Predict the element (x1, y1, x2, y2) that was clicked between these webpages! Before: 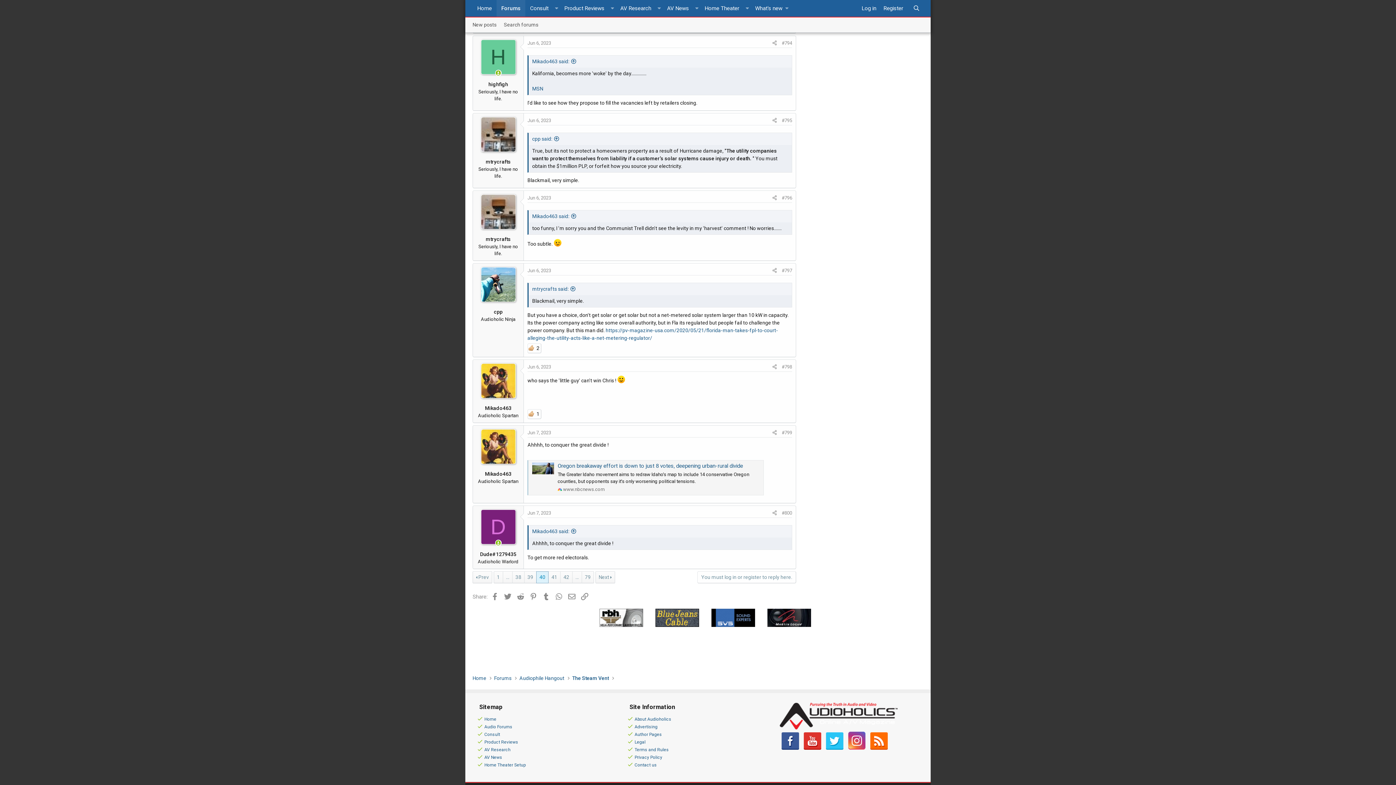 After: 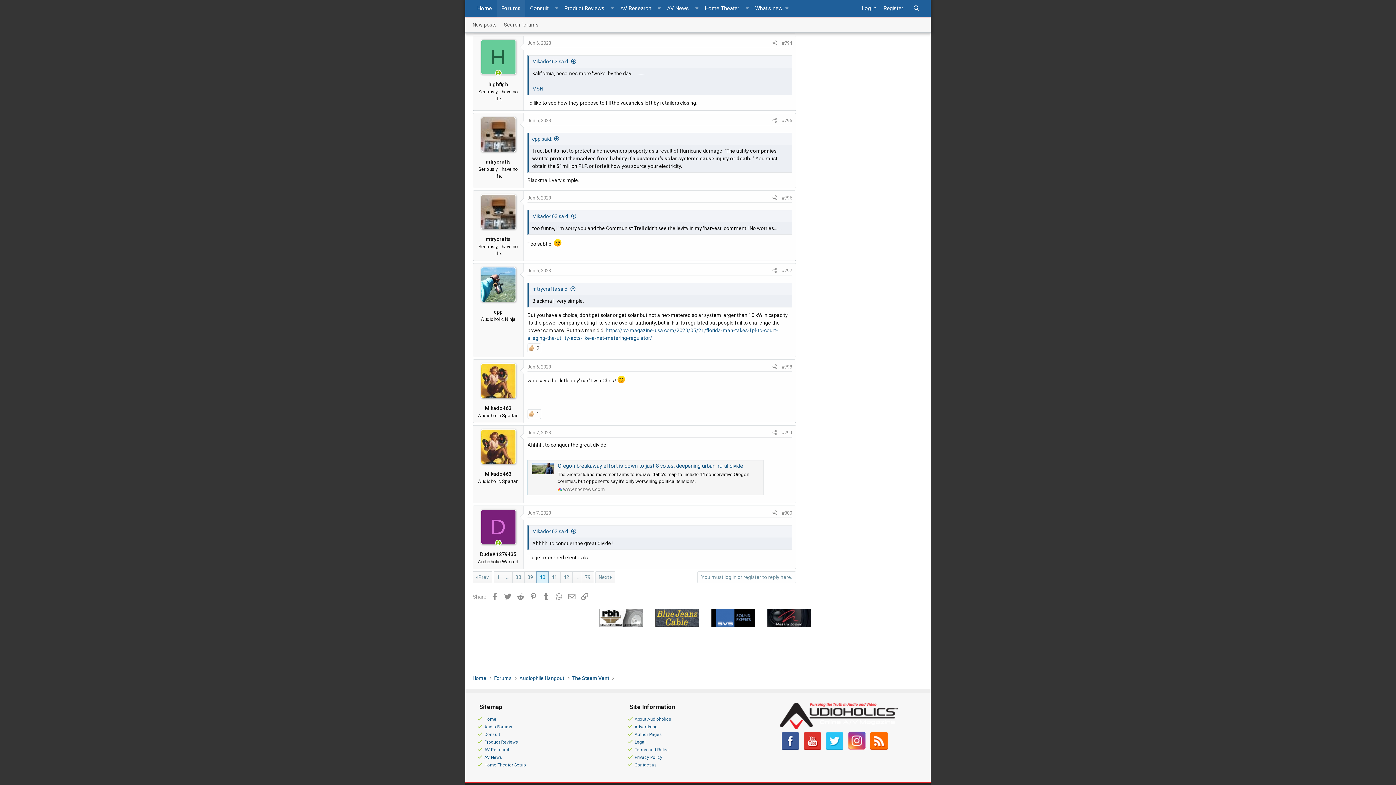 Action: bbox: (826, 746, 843, 751)